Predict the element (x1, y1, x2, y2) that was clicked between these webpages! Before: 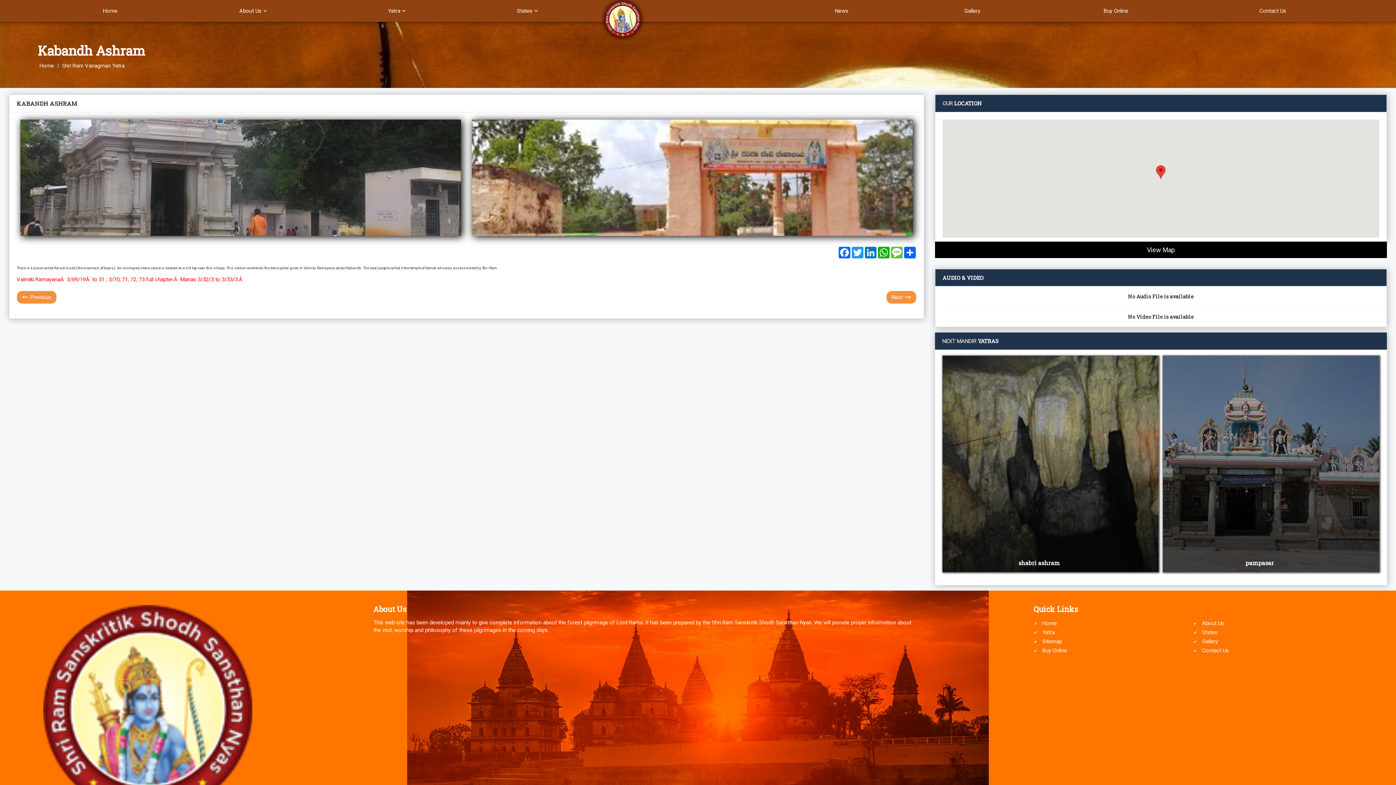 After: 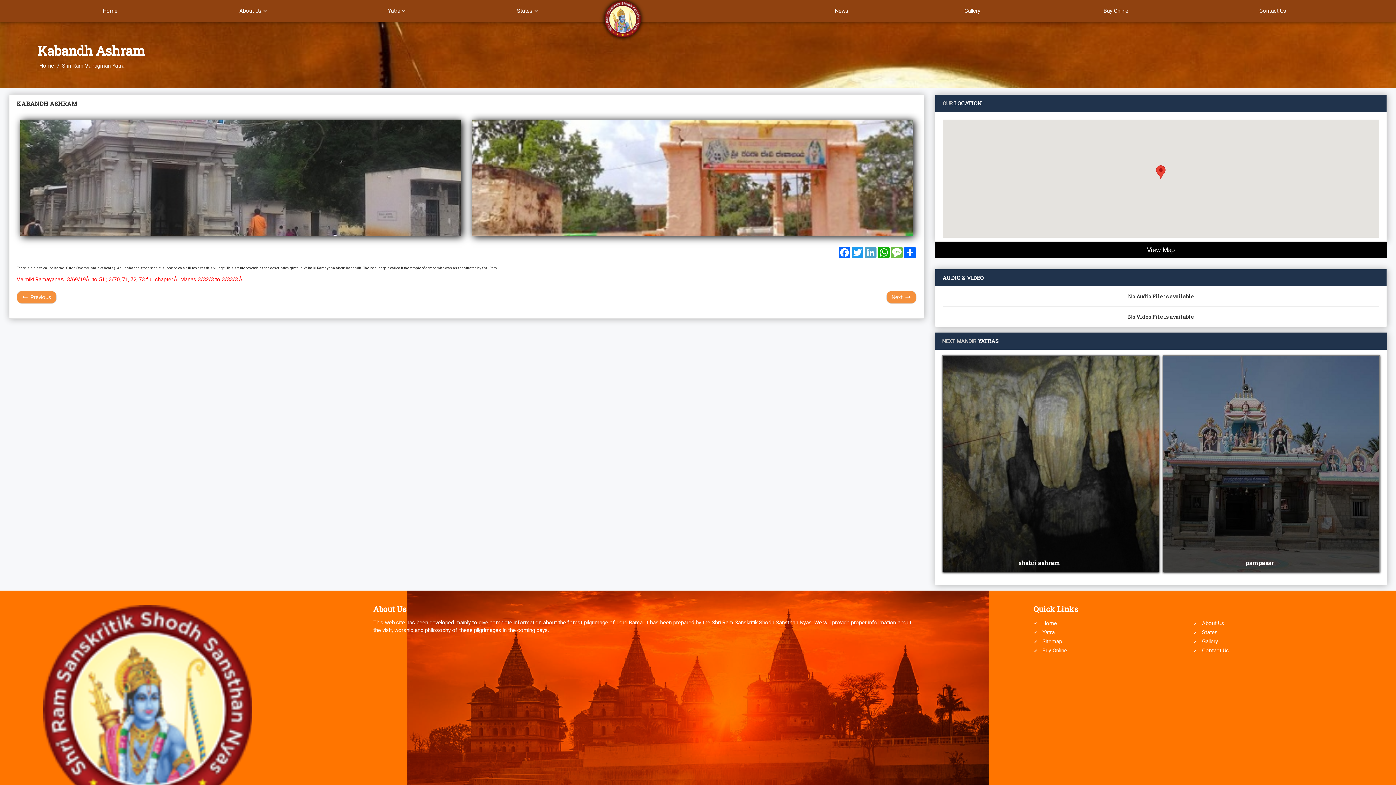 Action: label: LinkedIn bbox: (864, 246, 877, 258)